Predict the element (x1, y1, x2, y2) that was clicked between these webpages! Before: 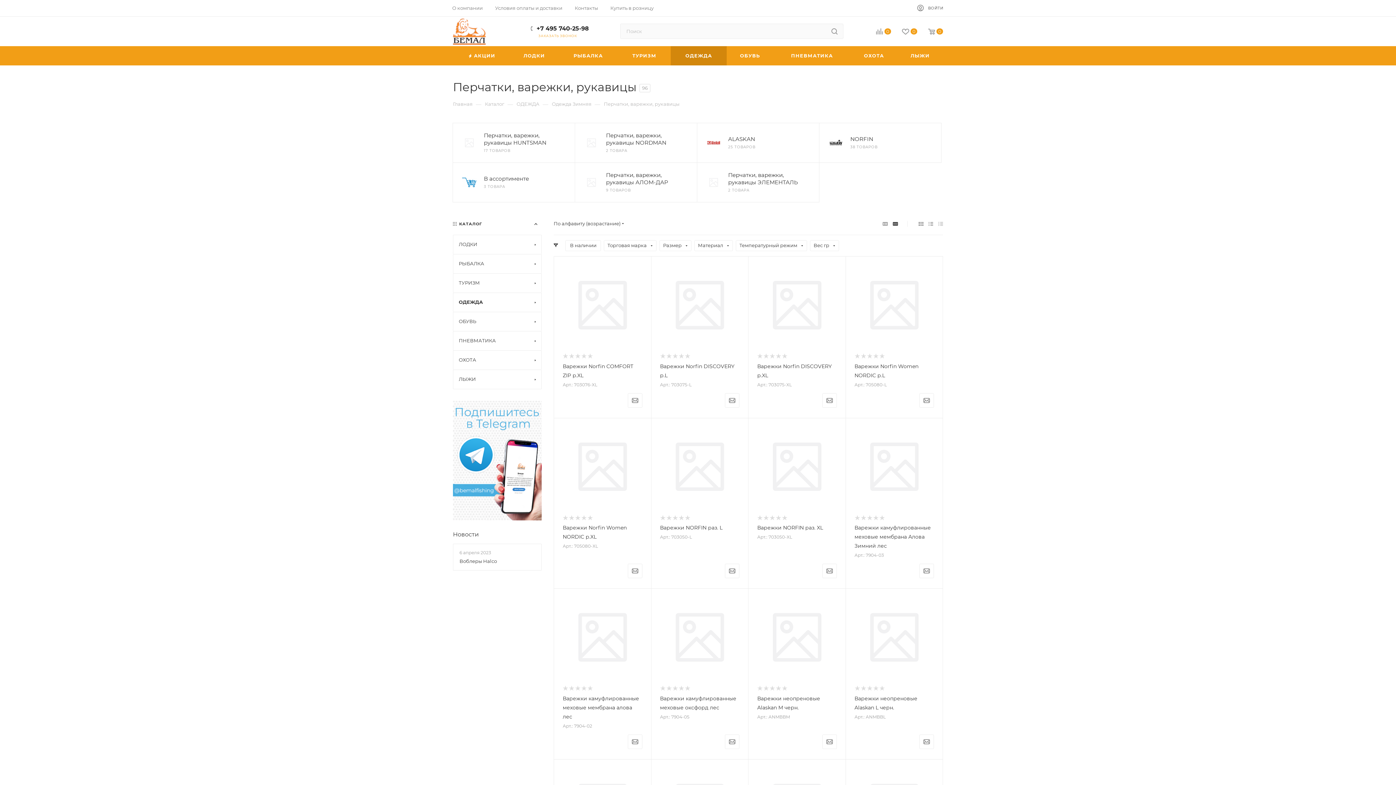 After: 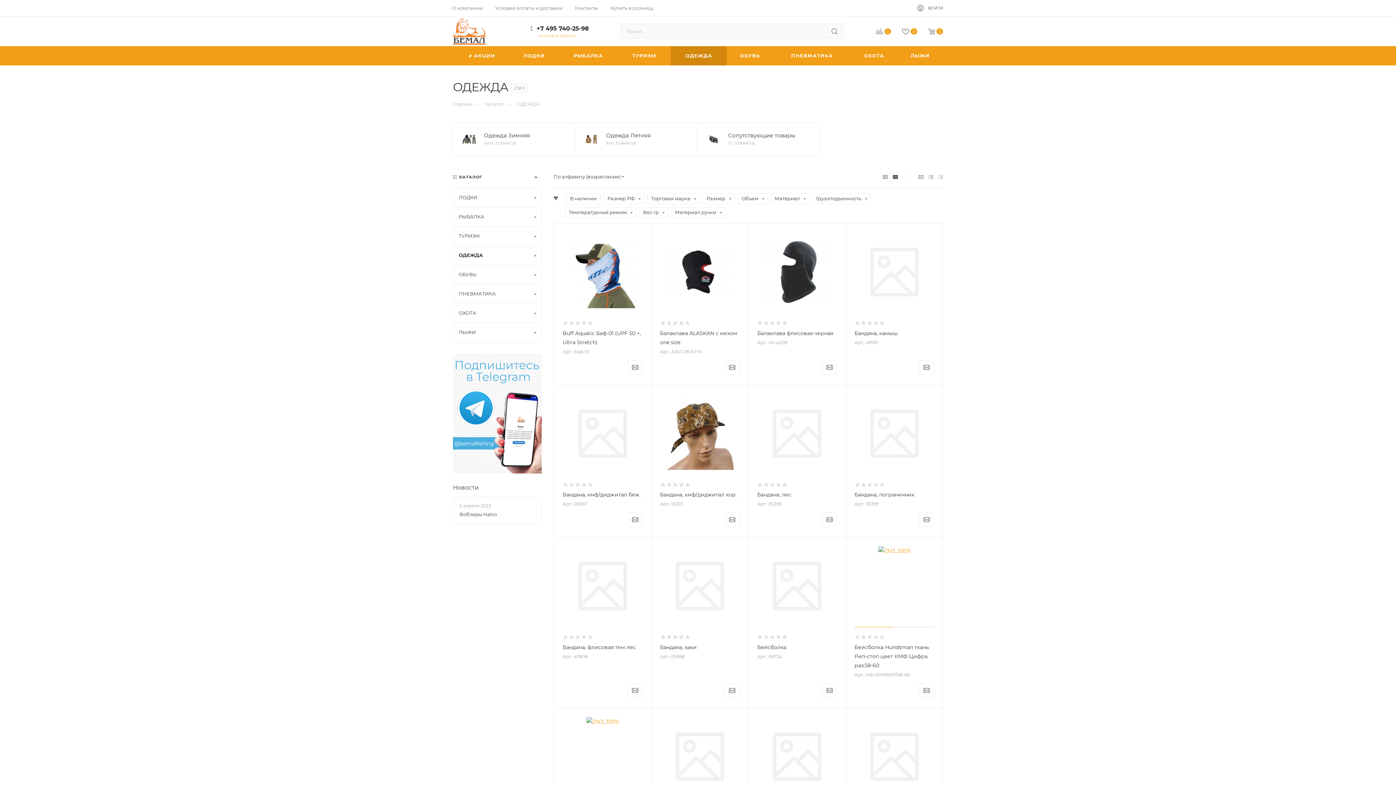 Action: label: ОДЕЖДА bbox: (516, 100, 539, 107)